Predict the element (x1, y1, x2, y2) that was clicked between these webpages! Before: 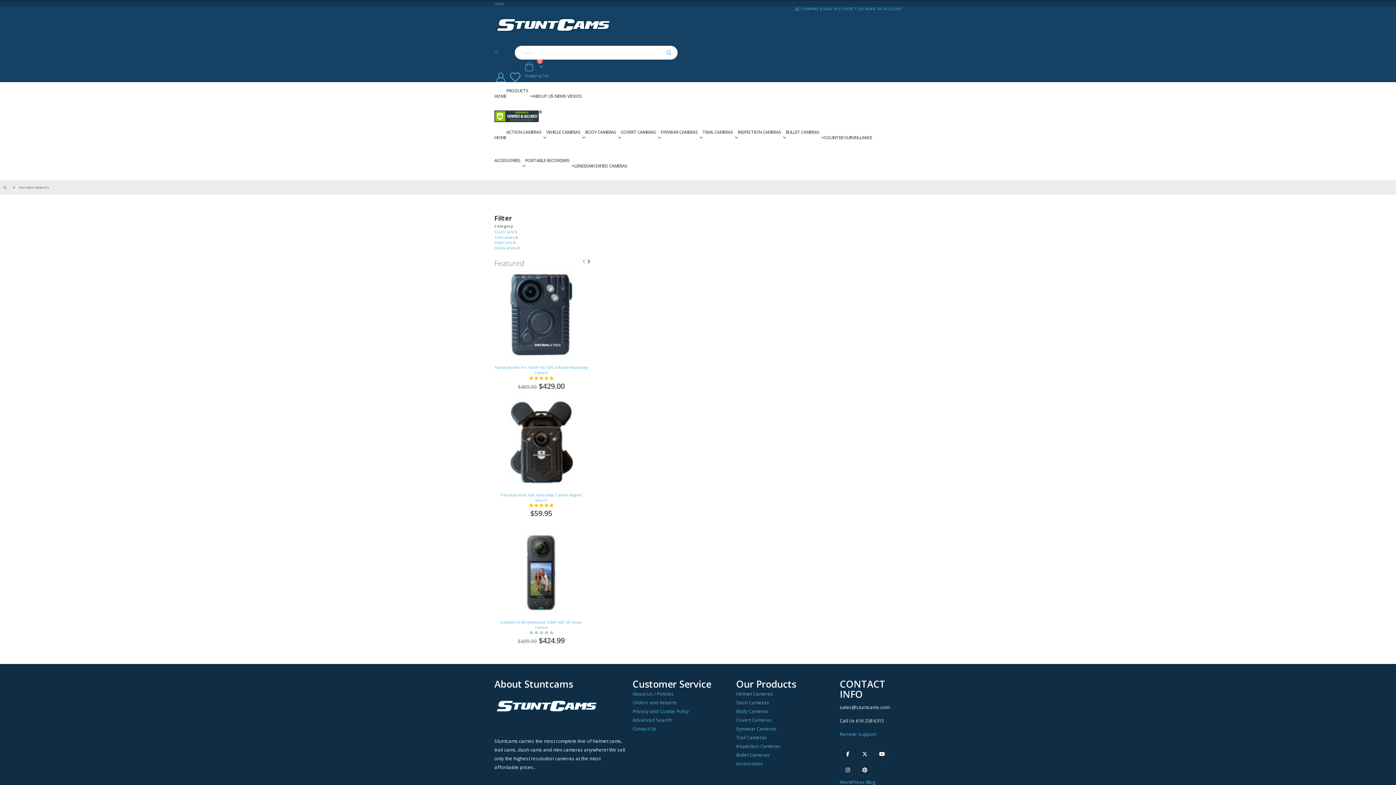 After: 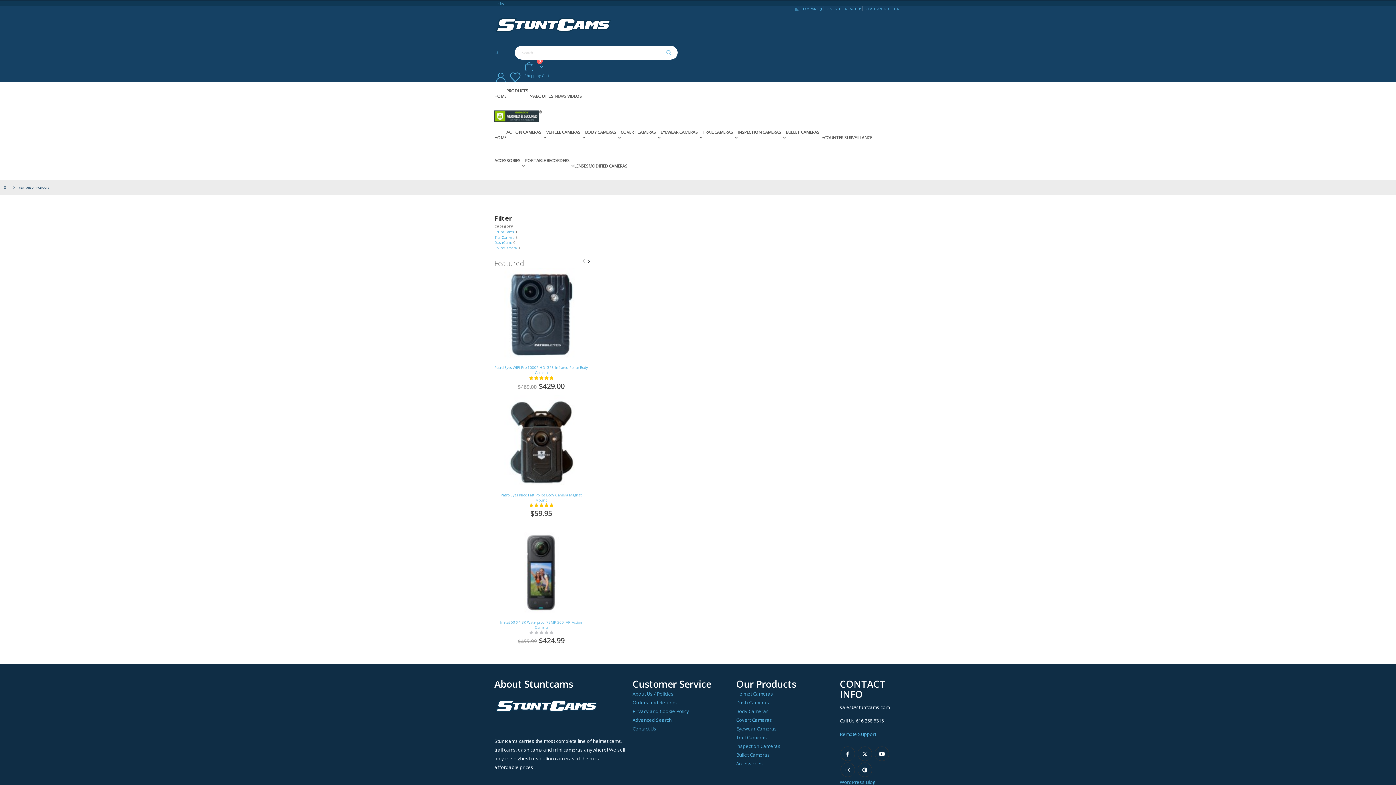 Action: bbox: (554, 87, 566, 105) label: NEWS